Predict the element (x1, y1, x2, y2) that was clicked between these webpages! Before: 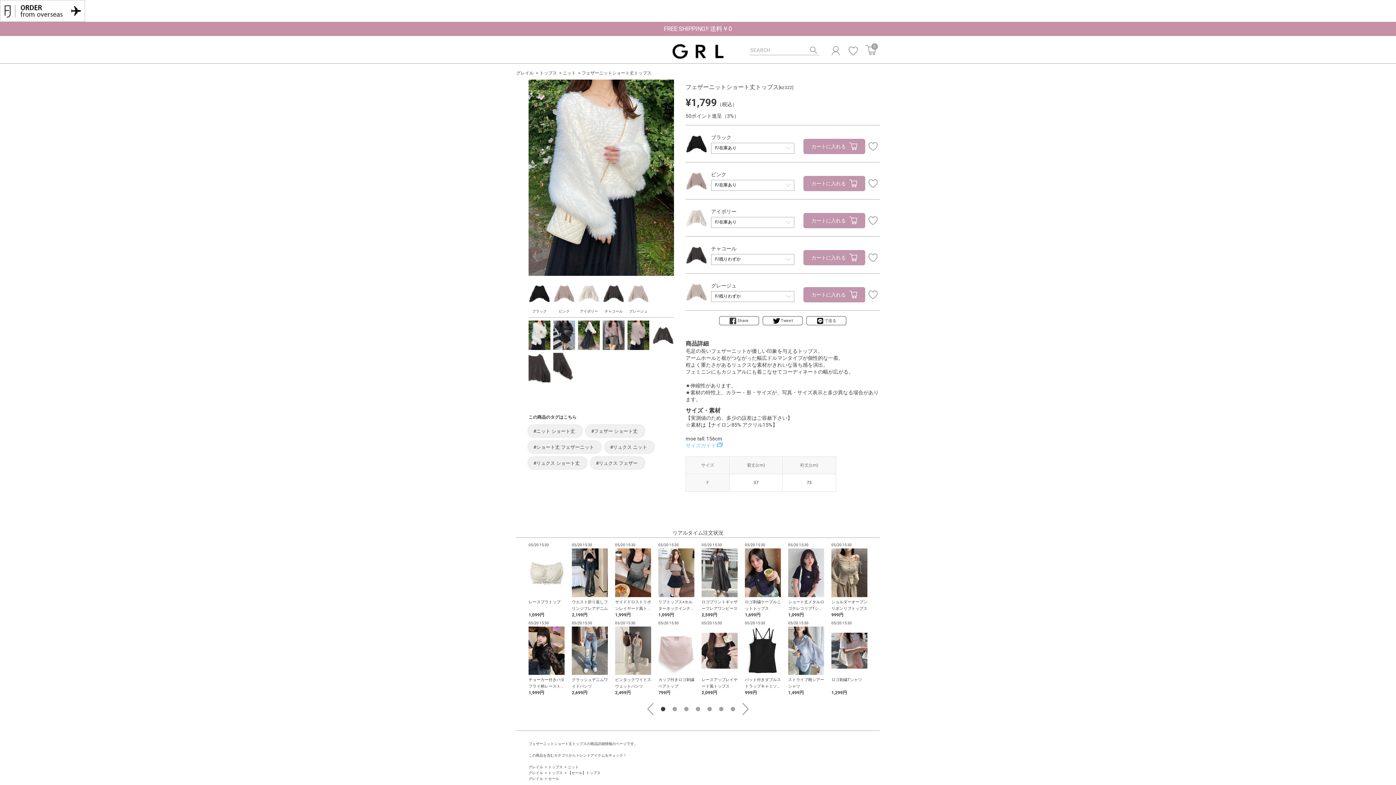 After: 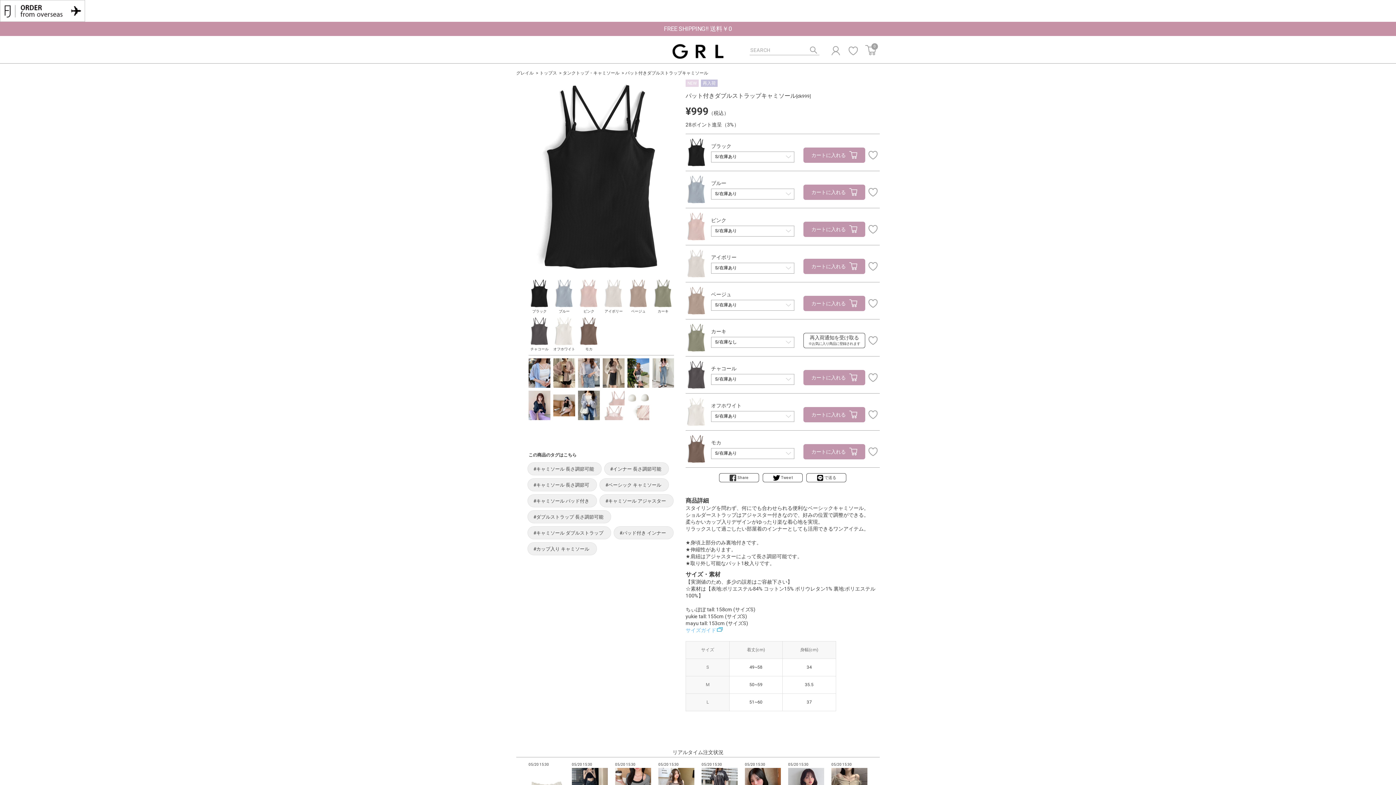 Action: bbox: (745, 620, 781, 696) label: 05/20 15:30

パット付きダブルストラップキャミソール

999円